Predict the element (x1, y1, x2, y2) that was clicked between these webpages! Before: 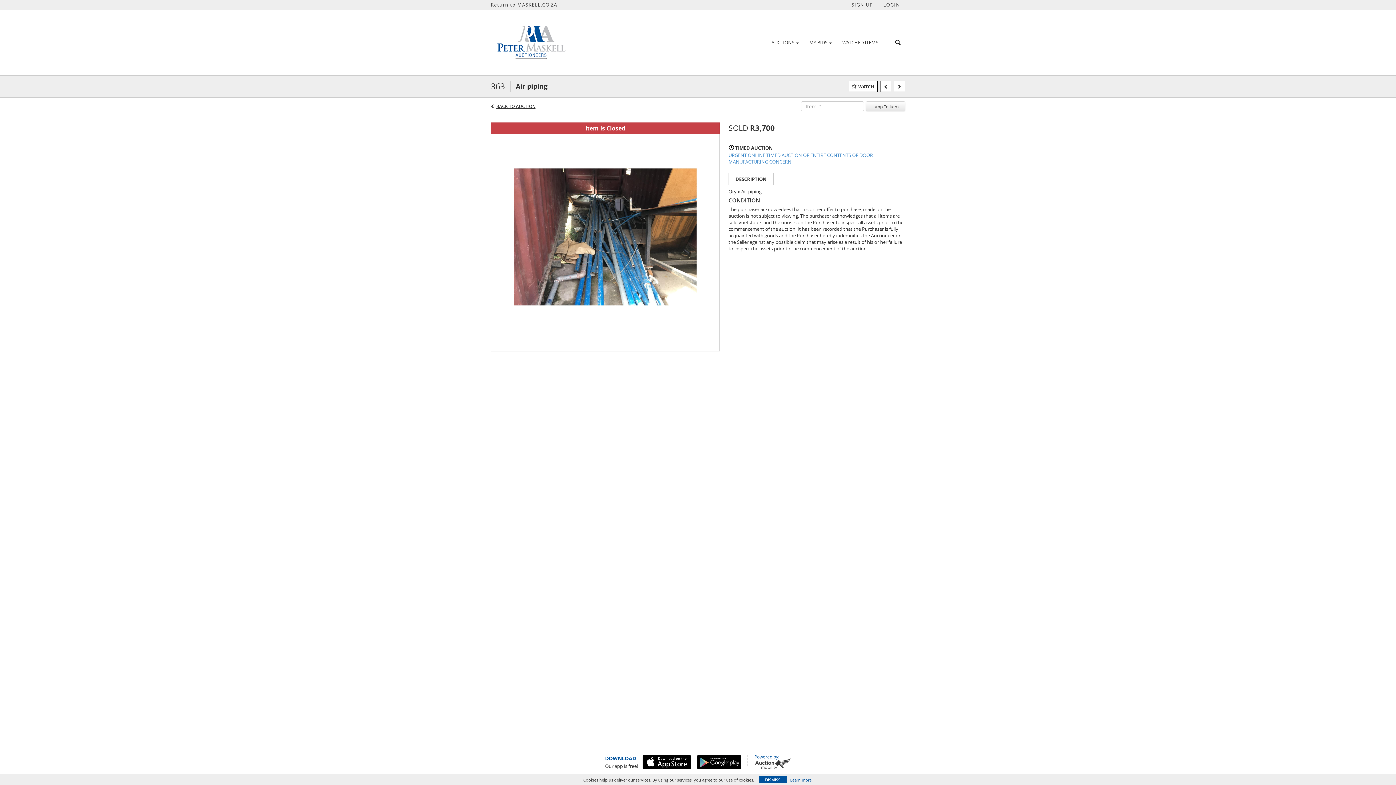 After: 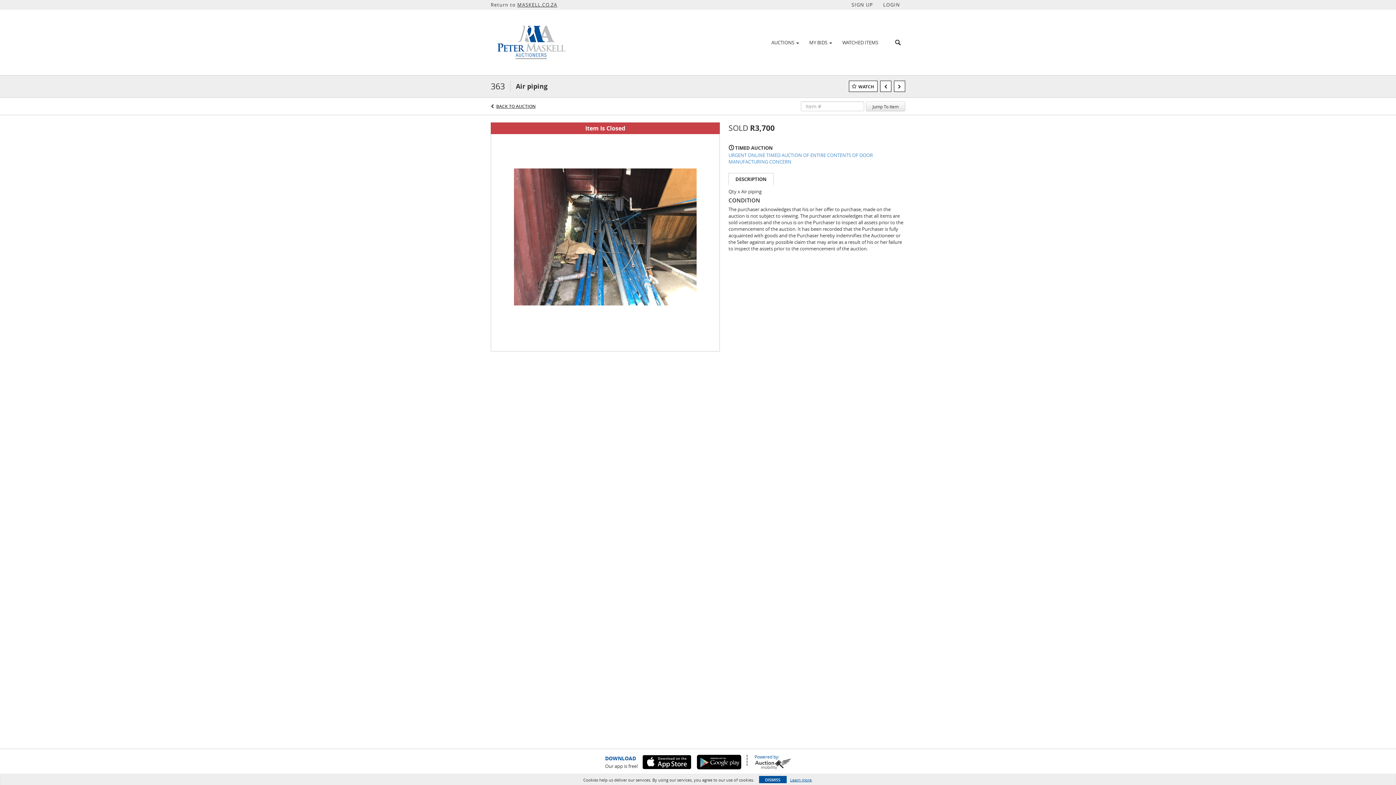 Action: bbox: (754, 758, 791, 769)